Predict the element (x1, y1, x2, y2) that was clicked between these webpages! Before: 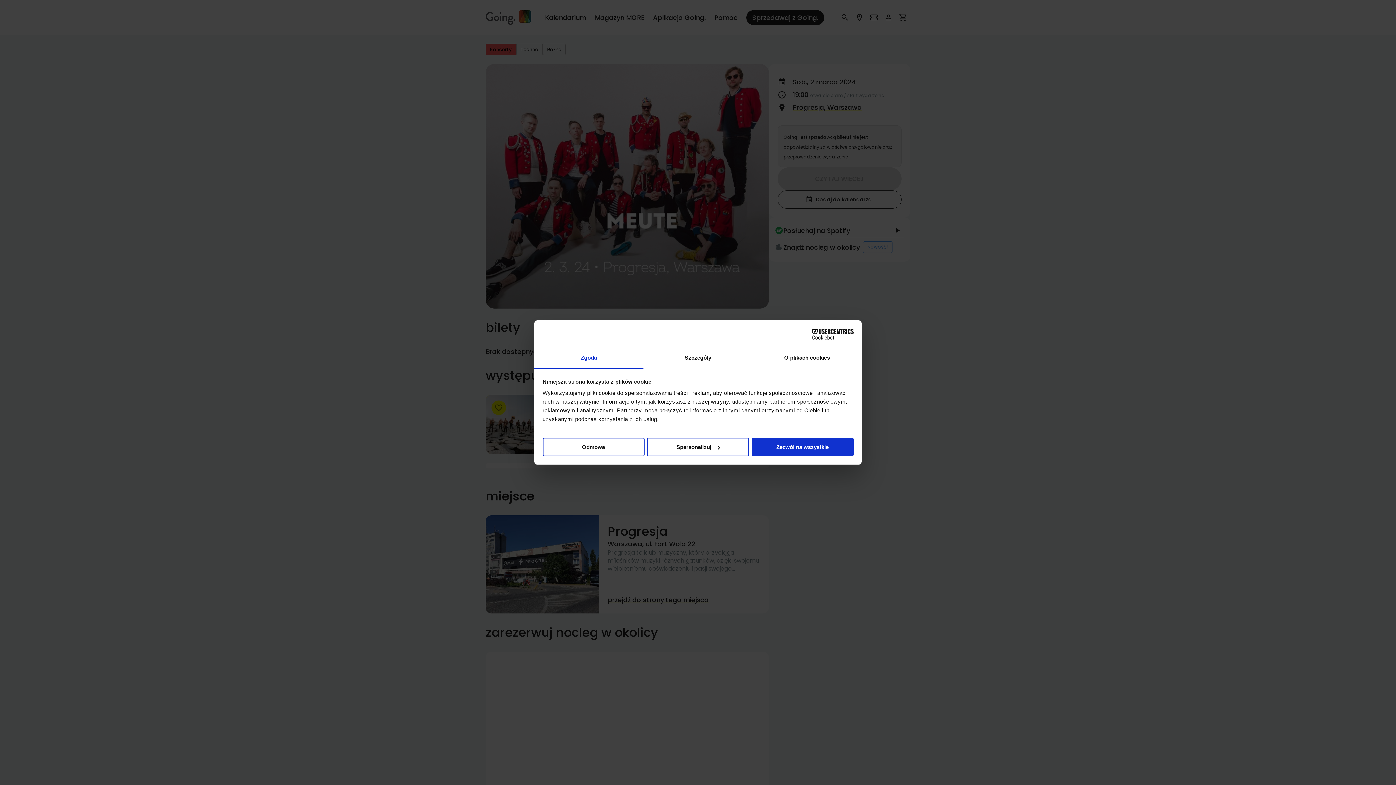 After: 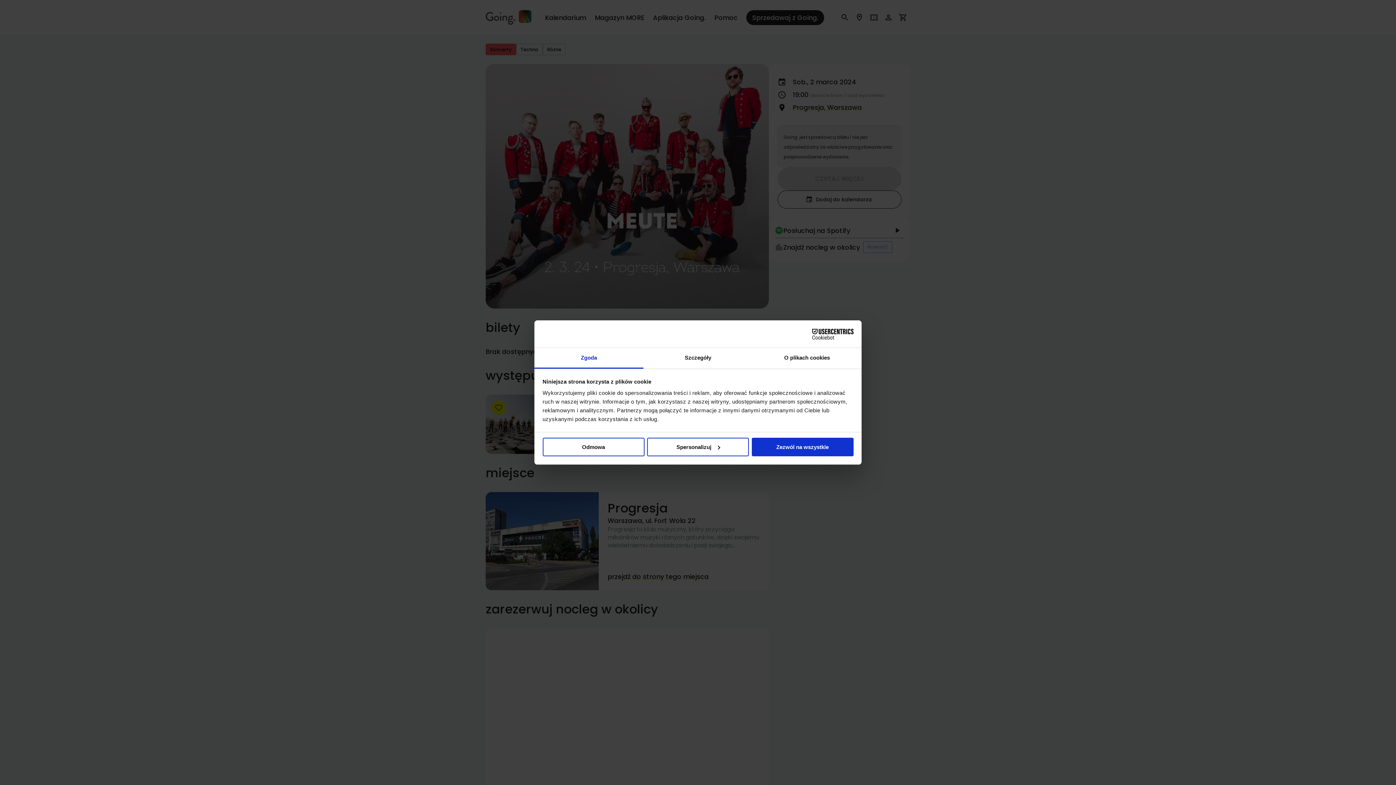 Action: bbox: (790, 328, 853, 339) label: Cookiebot - opens in a new window